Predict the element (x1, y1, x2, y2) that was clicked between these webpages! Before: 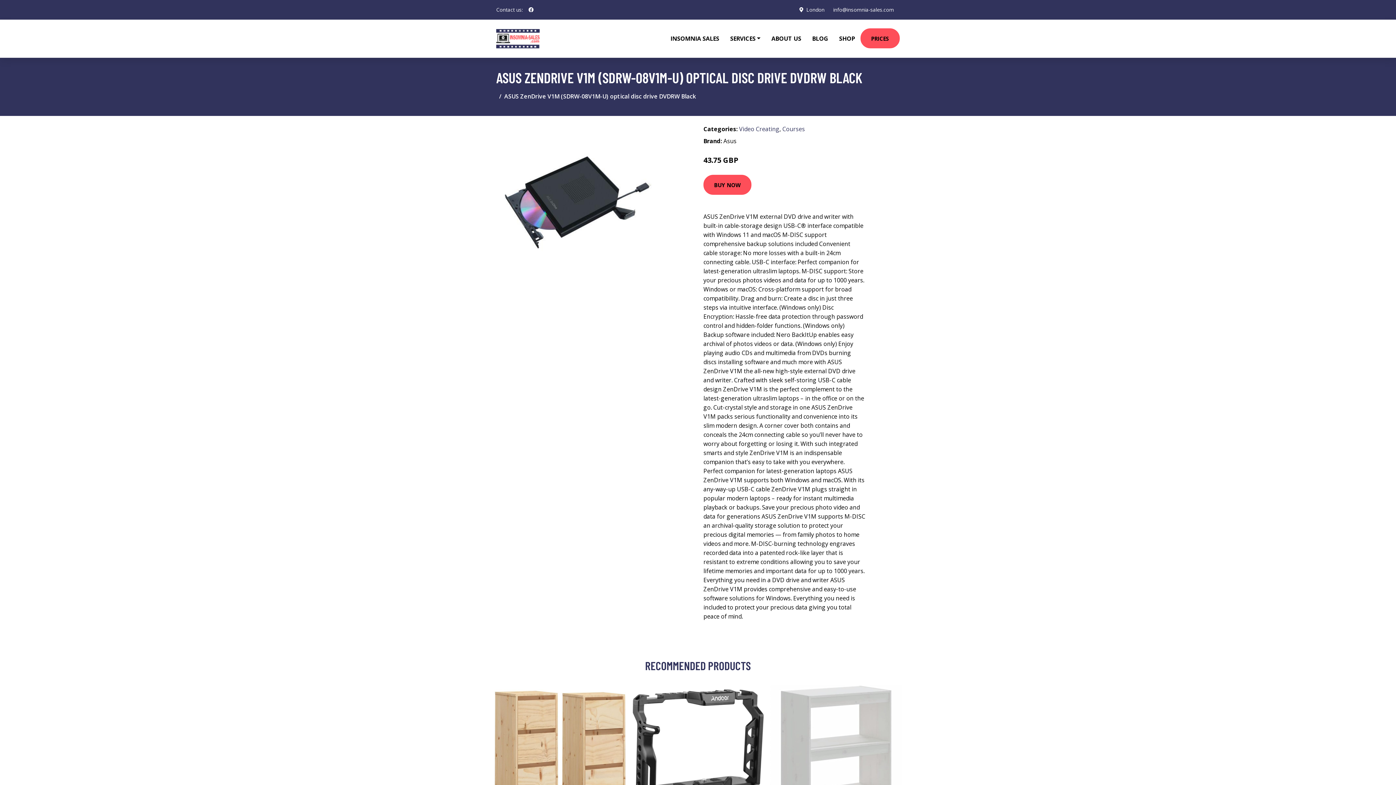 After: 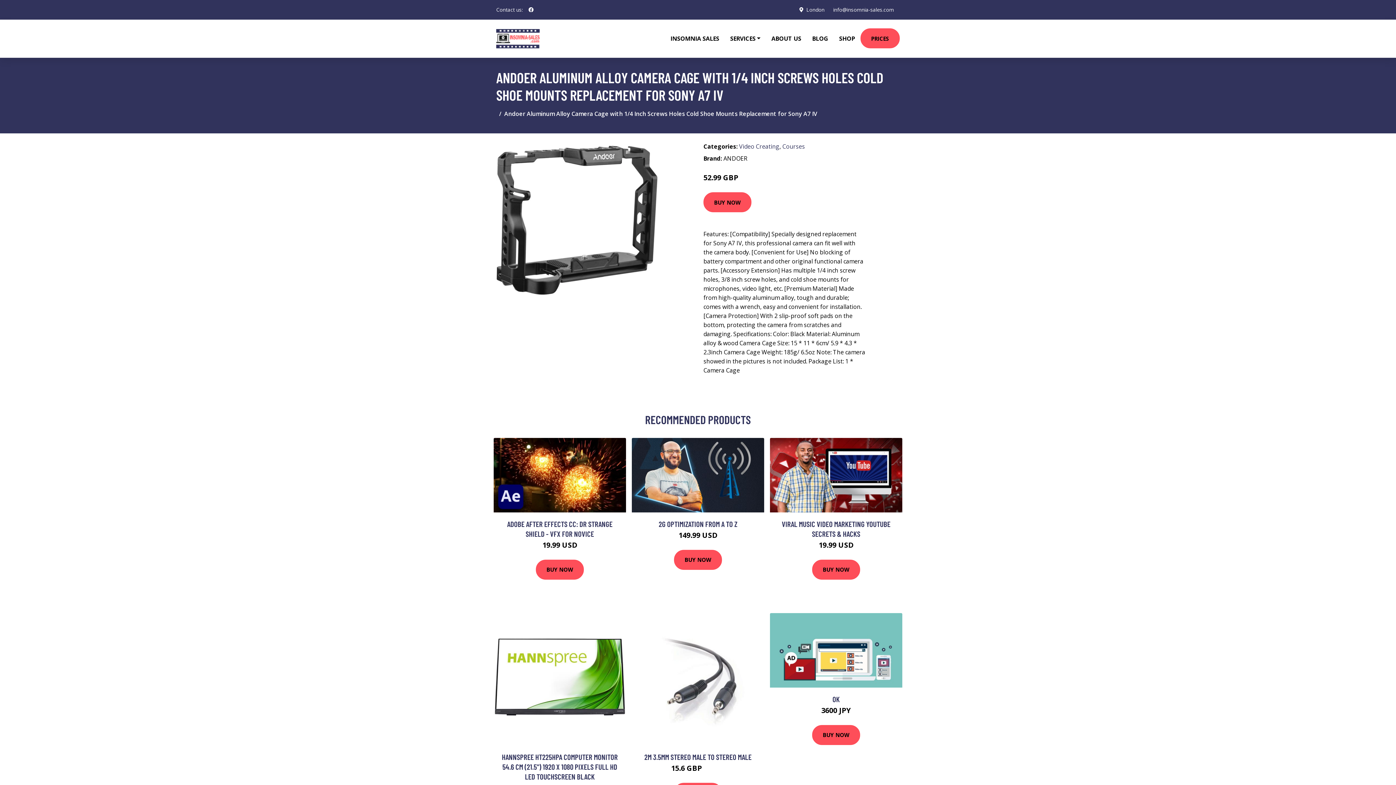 Action: bbox: (632, 684, 764, 816)